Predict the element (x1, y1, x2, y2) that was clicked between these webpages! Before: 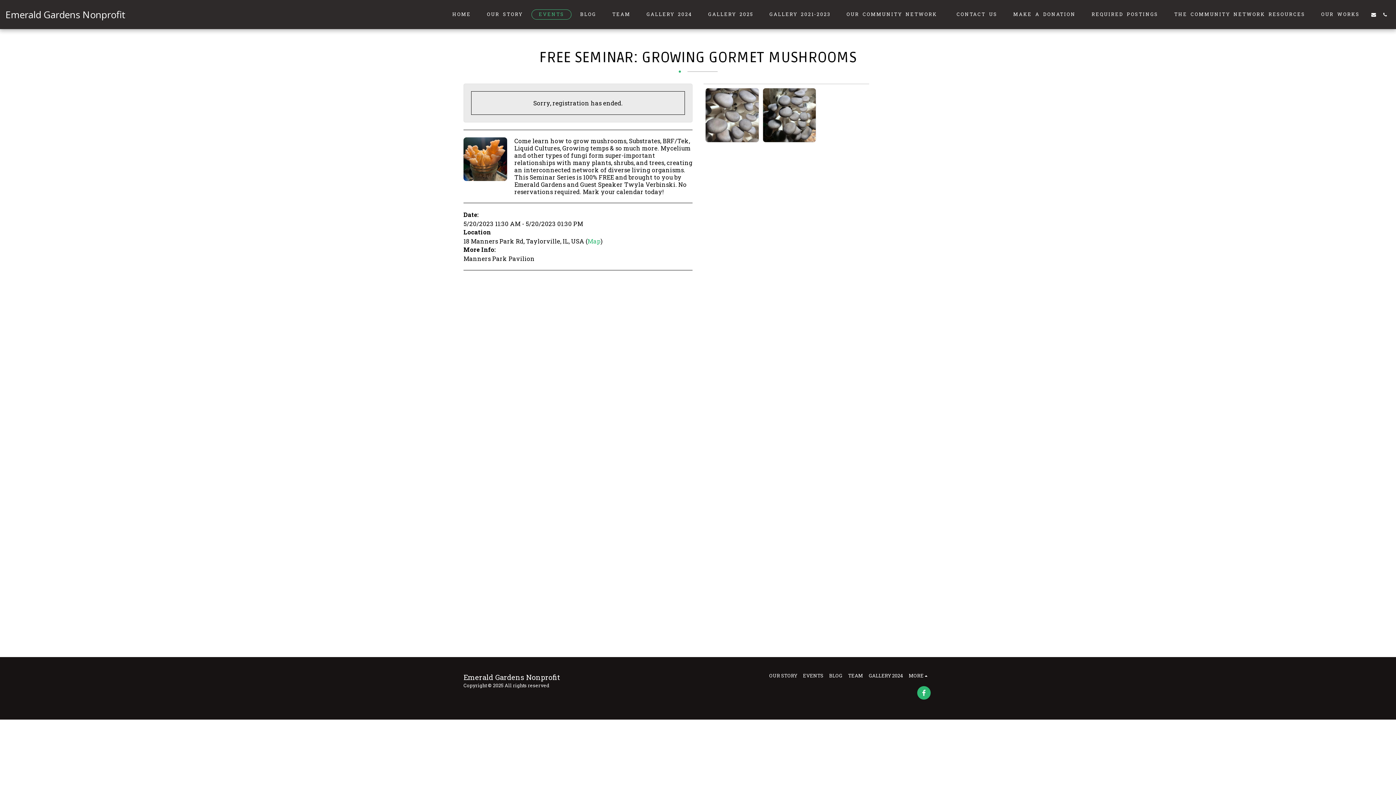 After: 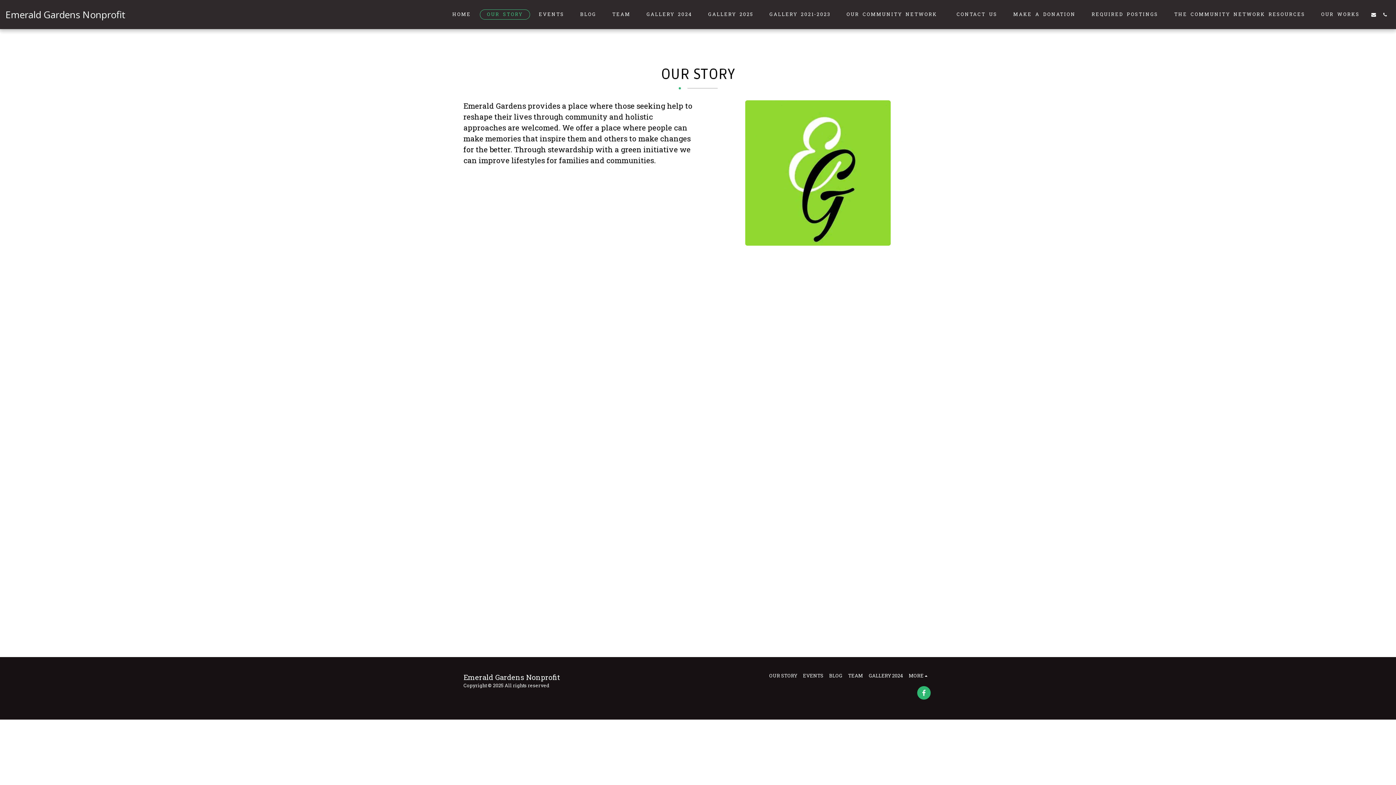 Action: bbox: (769, 672, 797, 679) label: OUR STORY